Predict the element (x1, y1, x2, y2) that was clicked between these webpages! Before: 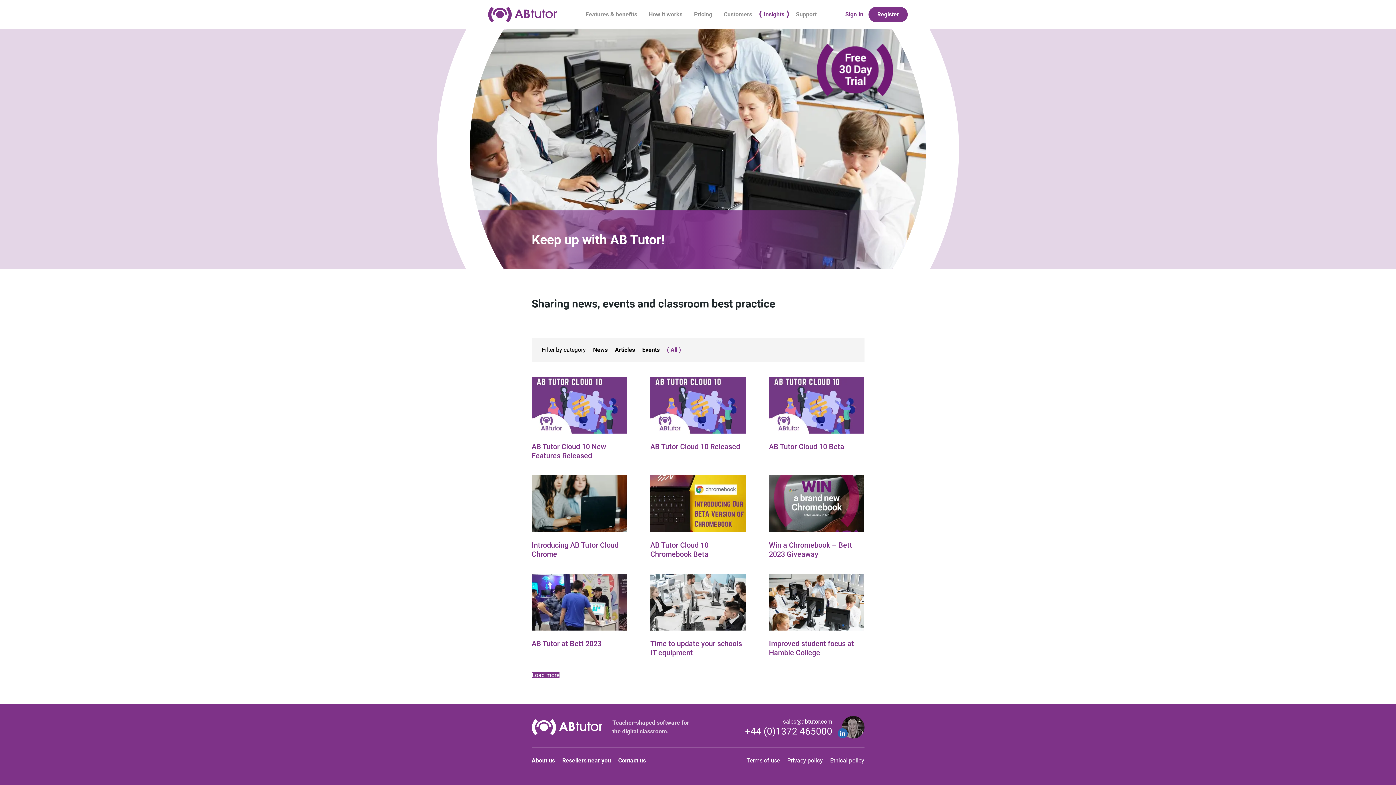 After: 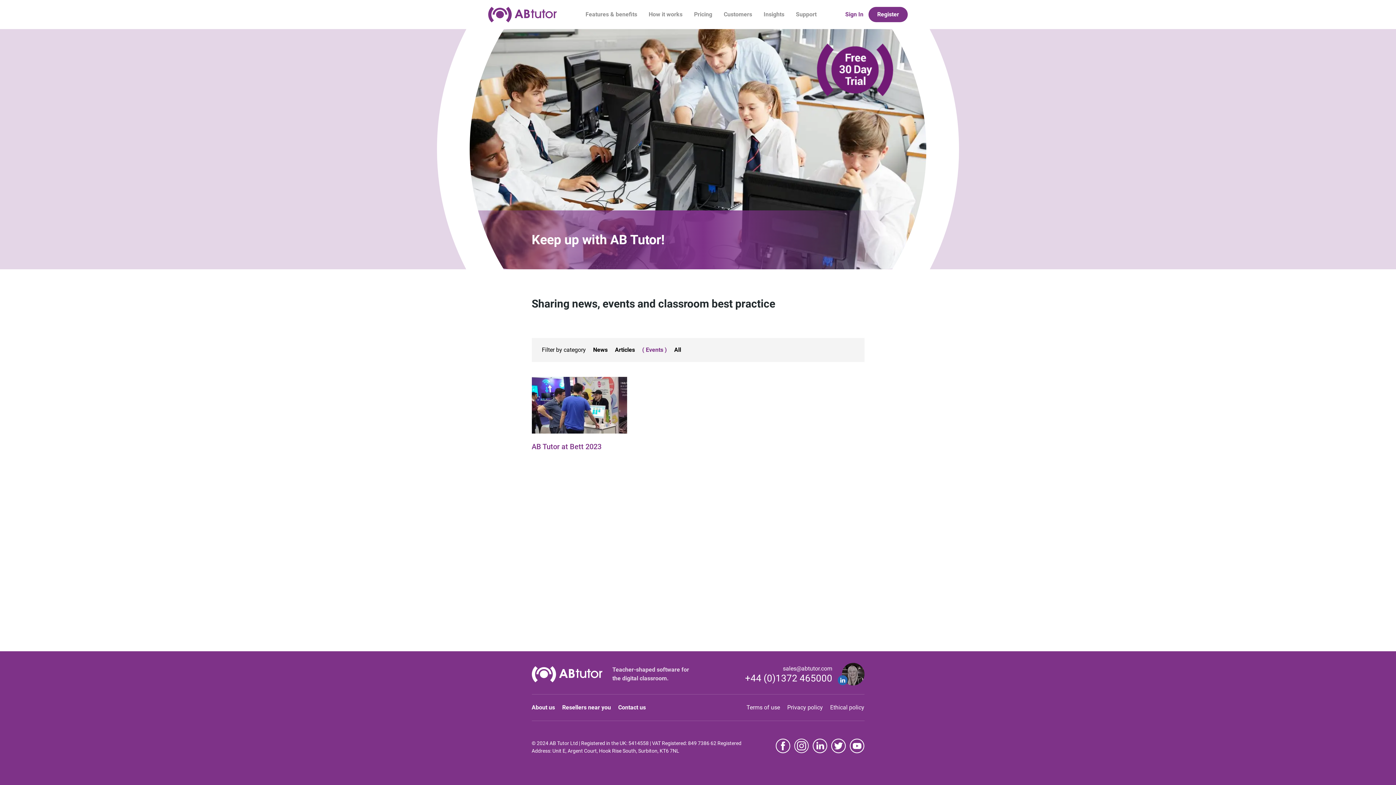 Action: label: Events bbox: (642, 345, 659, 354)